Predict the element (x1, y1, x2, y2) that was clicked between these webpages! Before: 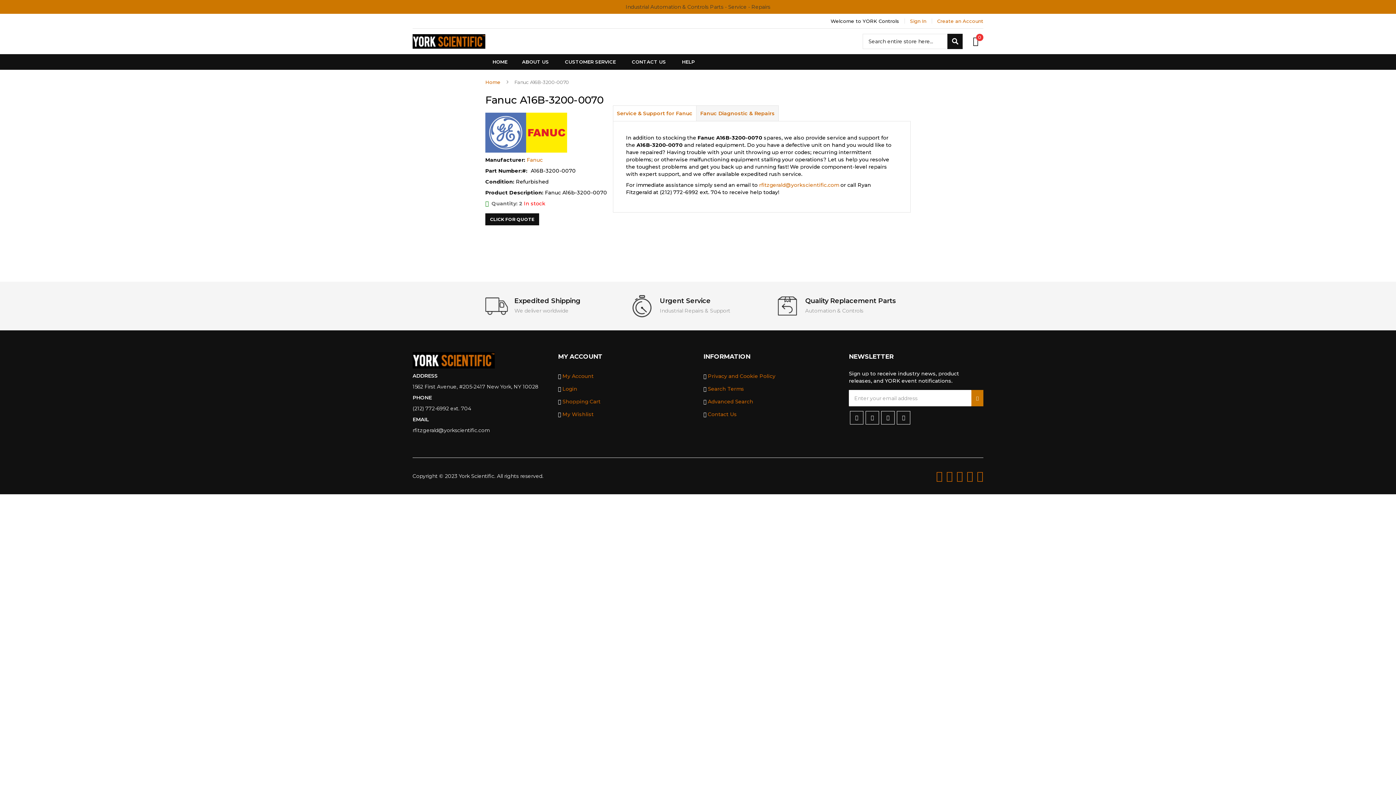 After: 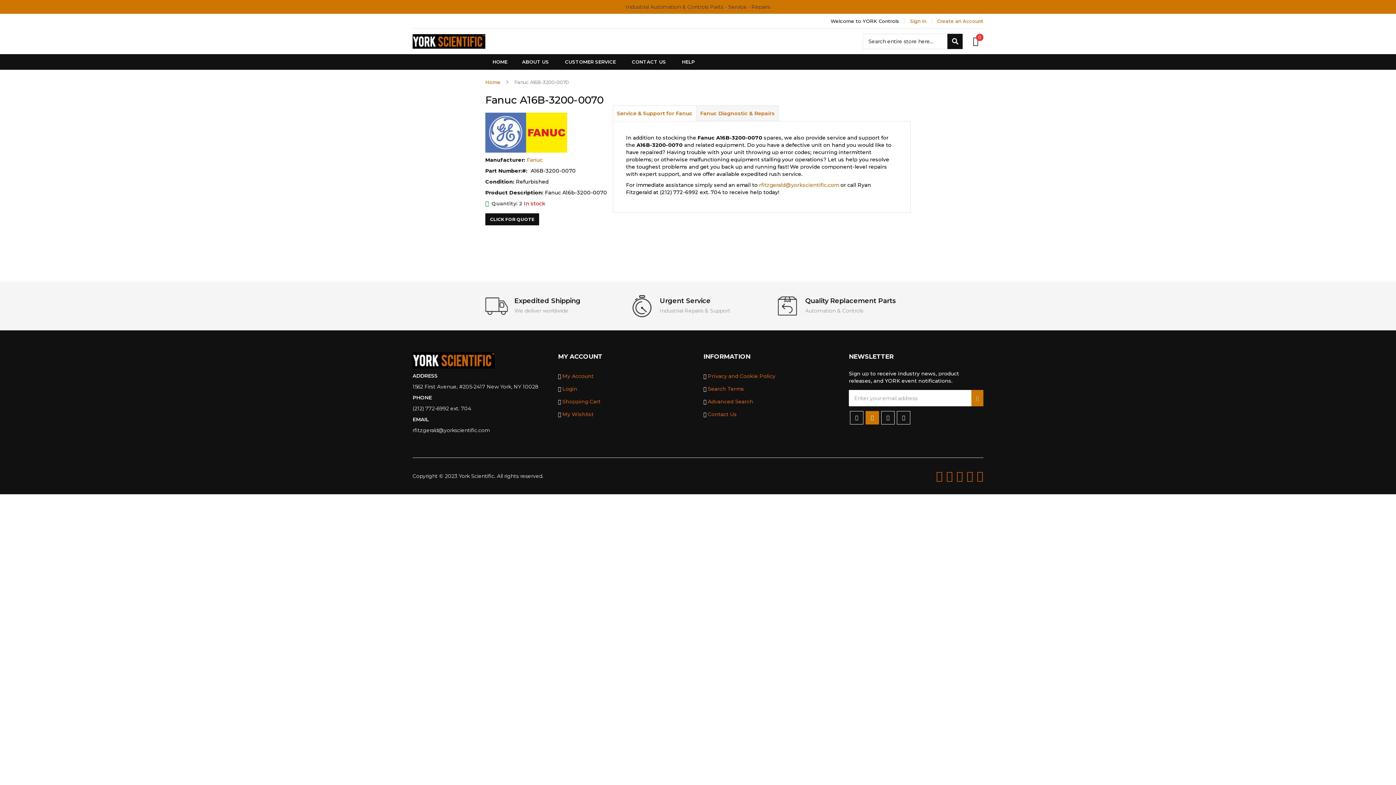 Action: bbox: (871, 414, 874, 421)